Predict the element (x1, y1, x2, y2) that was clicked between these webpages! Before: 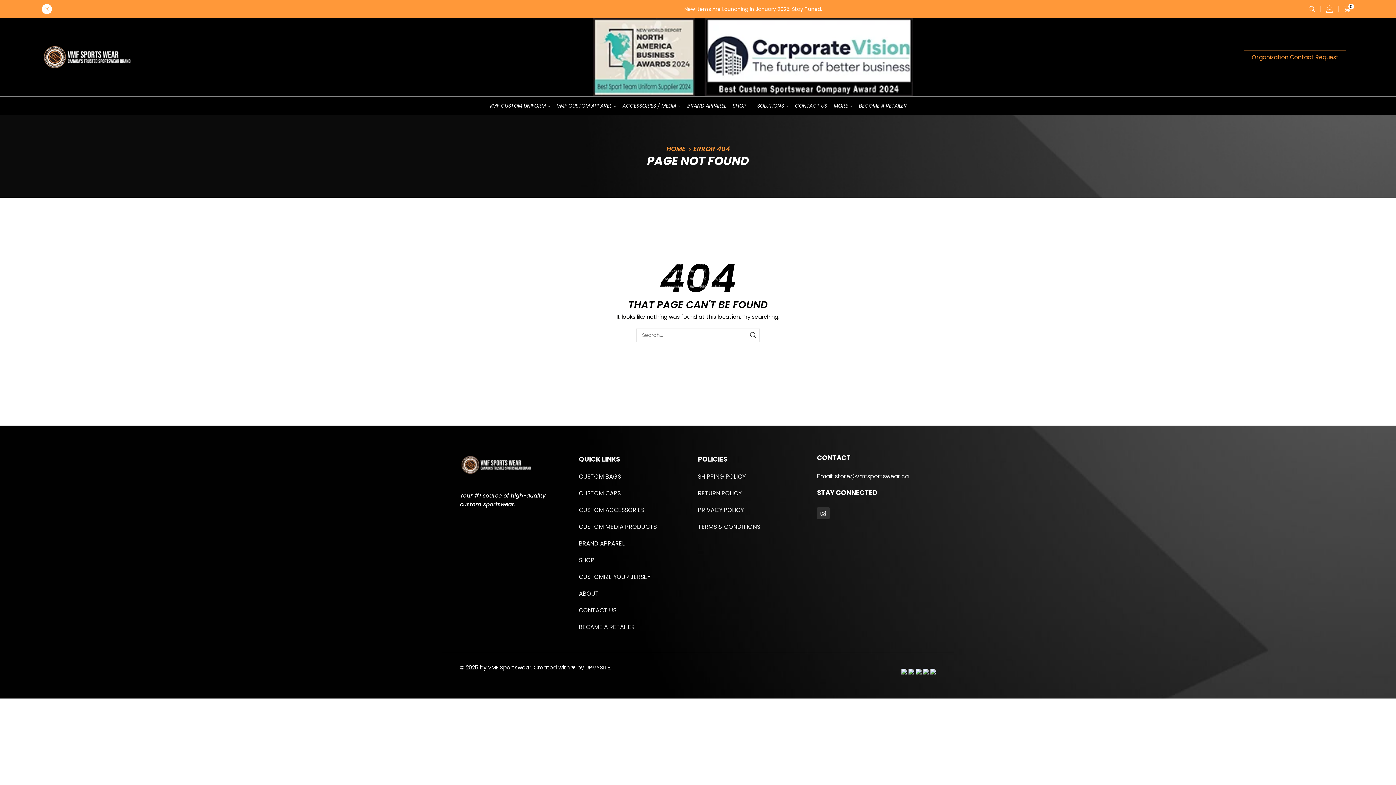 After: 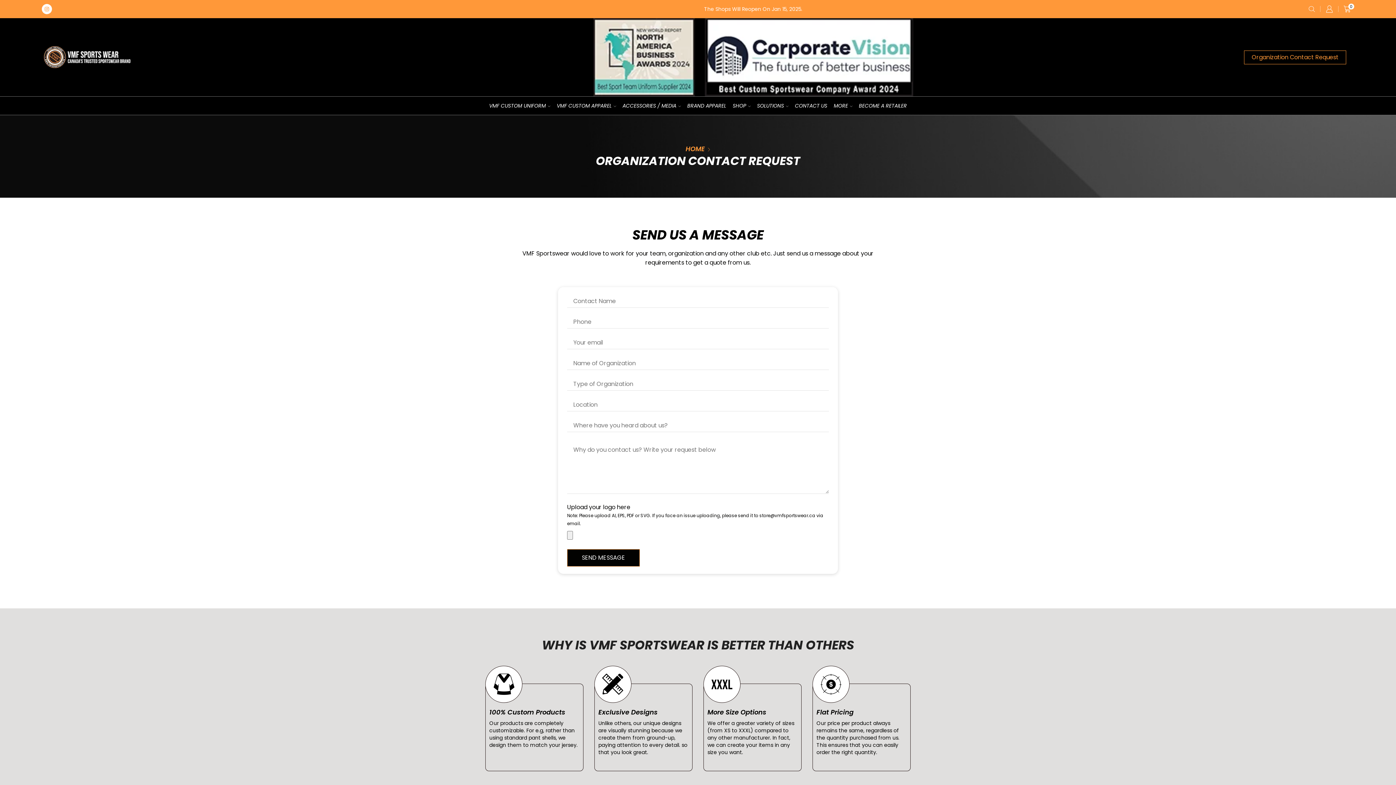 Action: bbox: (1244, 50, 1346, 64) label: Organization Contact Request